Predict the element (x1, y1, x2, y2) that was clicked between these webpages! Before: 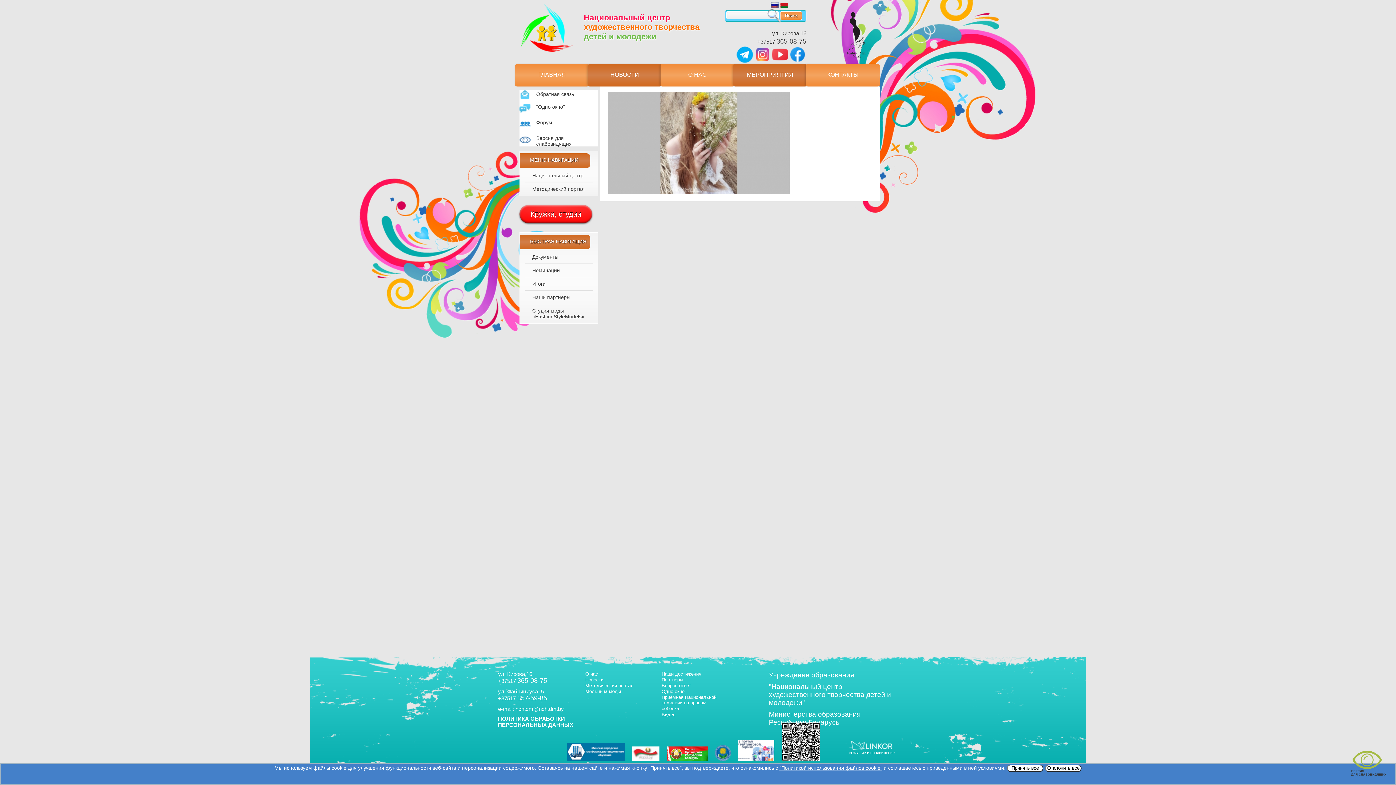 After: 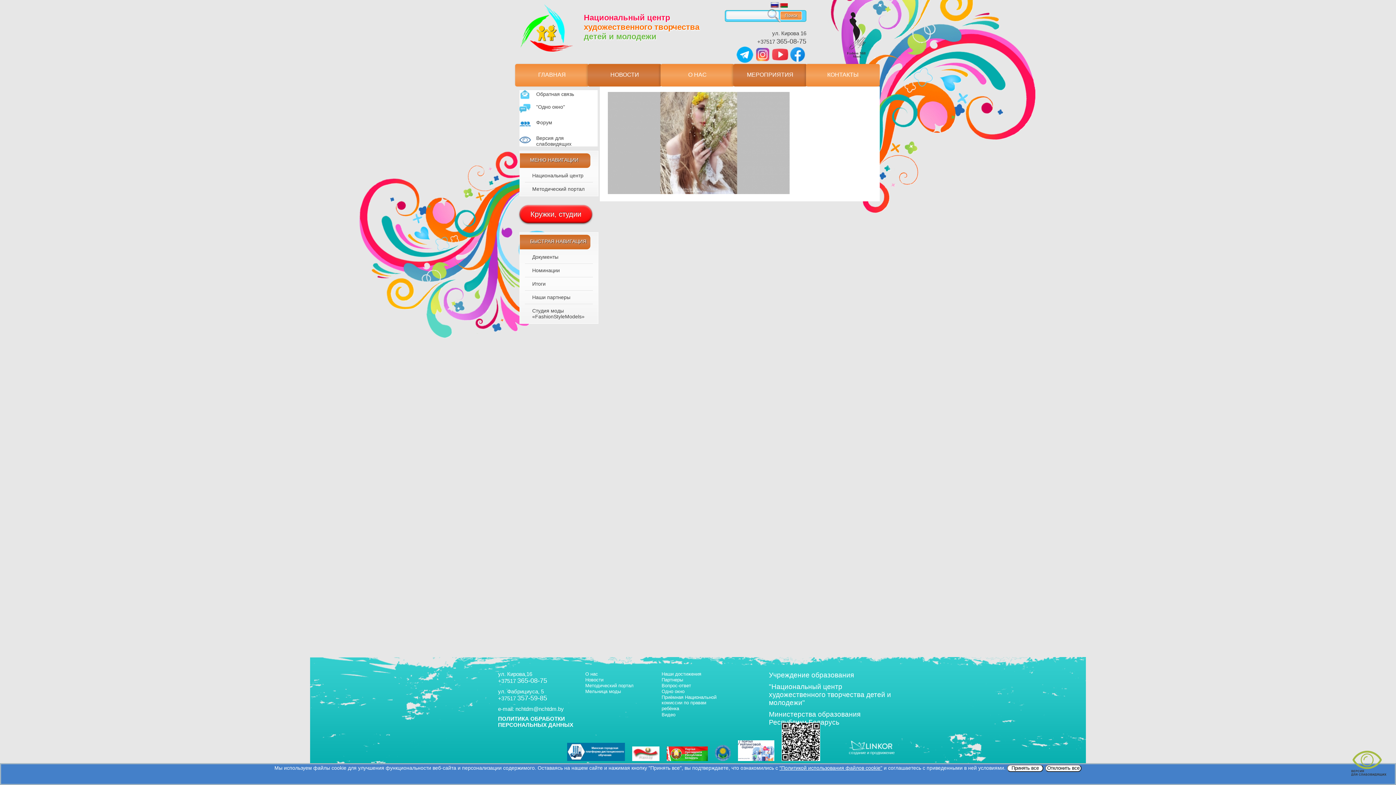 Action: bbox: (778, 756, 823, 762)